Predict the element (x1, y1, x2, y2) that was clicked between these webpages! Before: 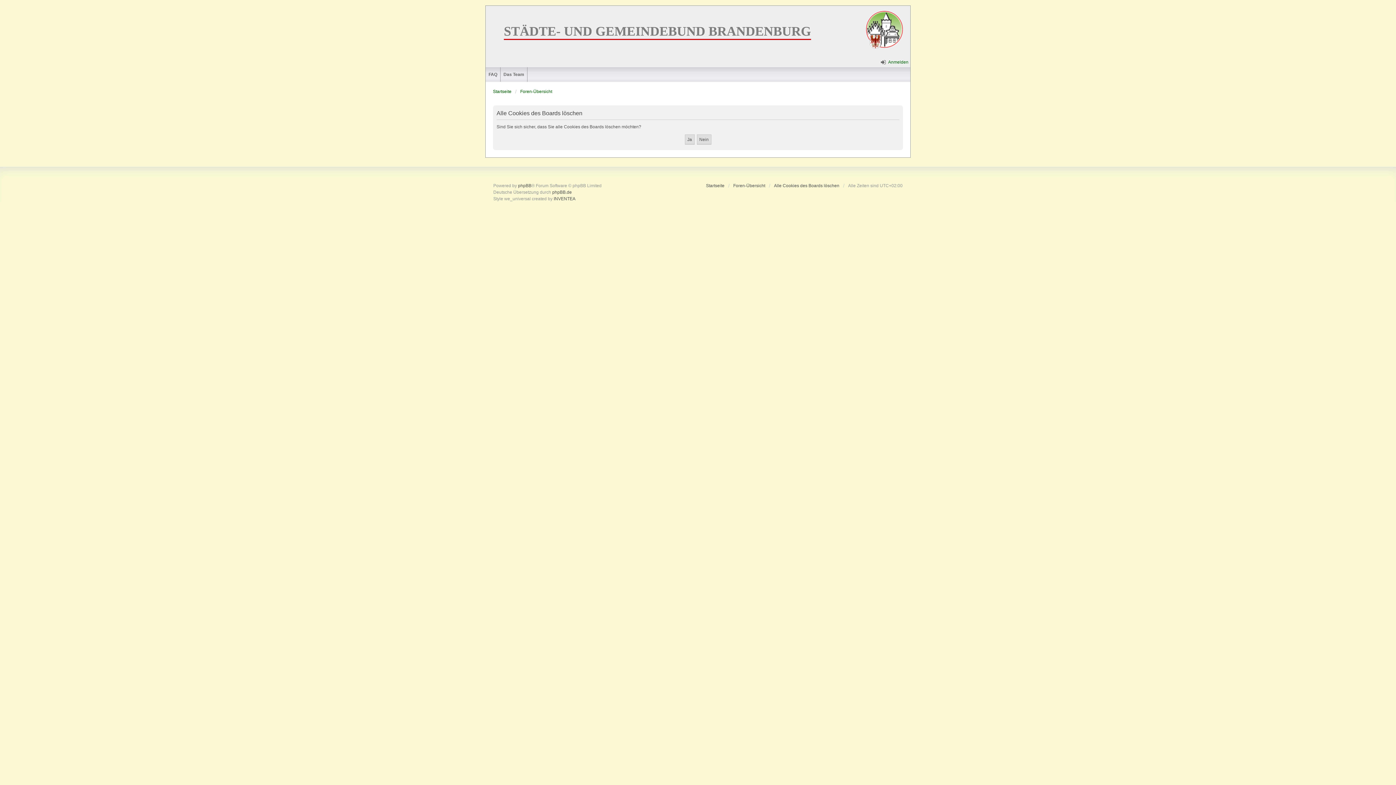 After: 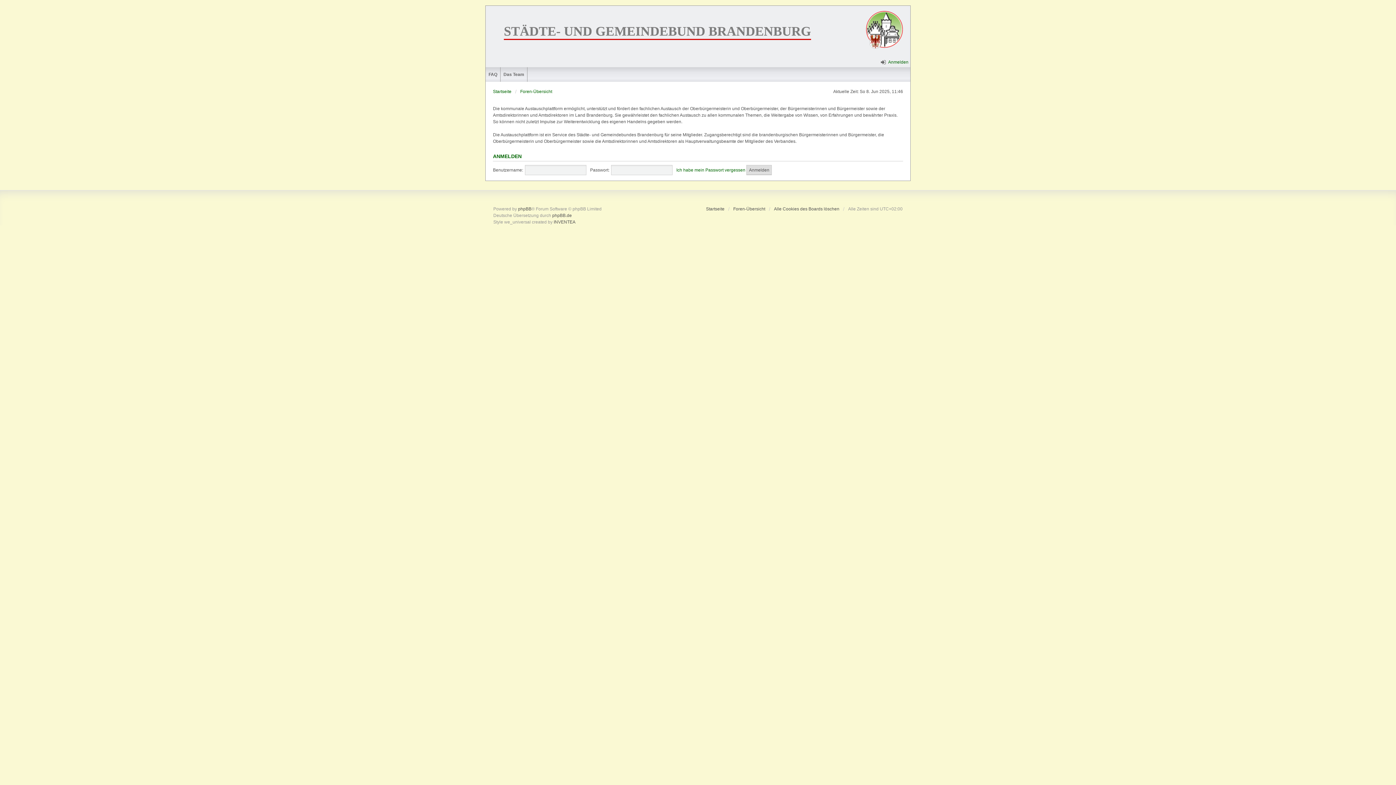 Action: bbox: (520, 88, 552, 94) label: Foren-Übersicht